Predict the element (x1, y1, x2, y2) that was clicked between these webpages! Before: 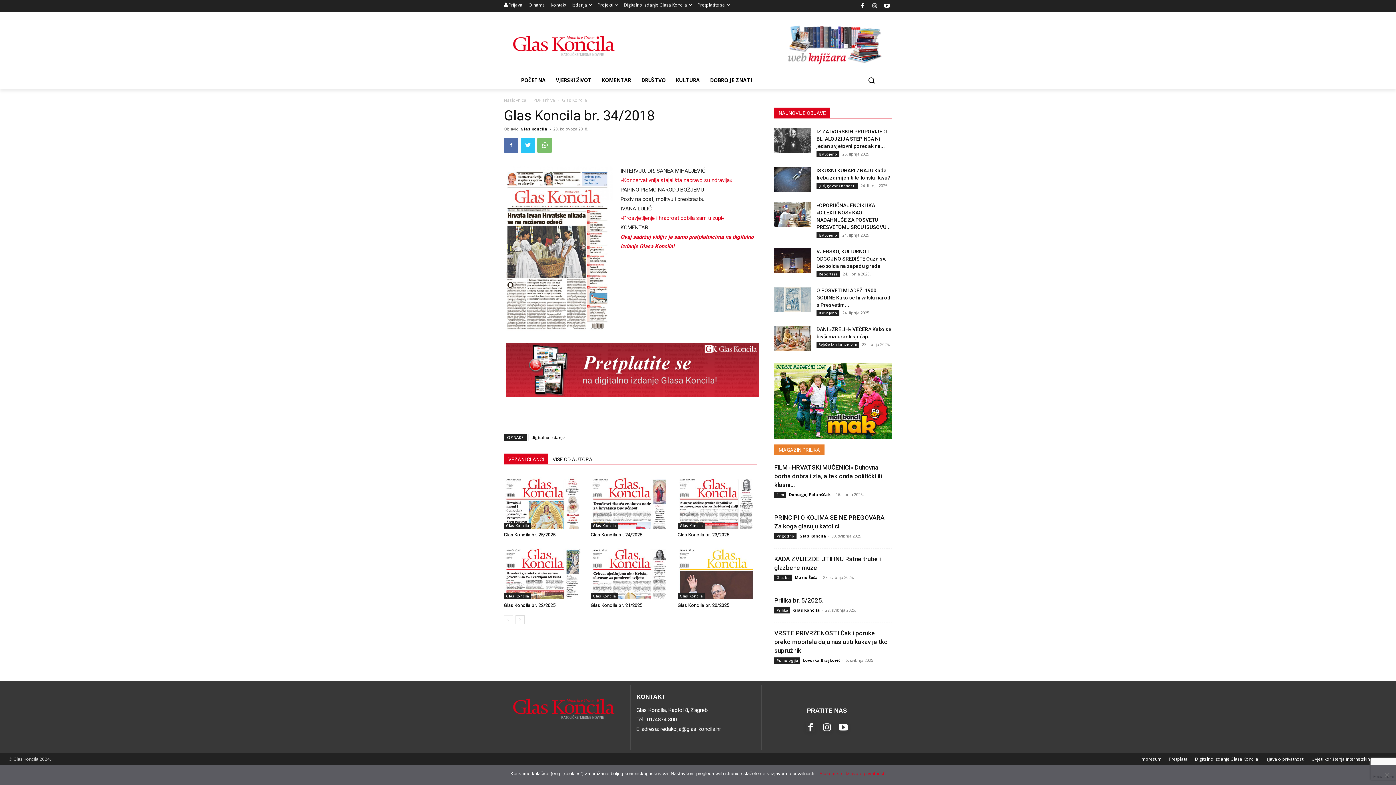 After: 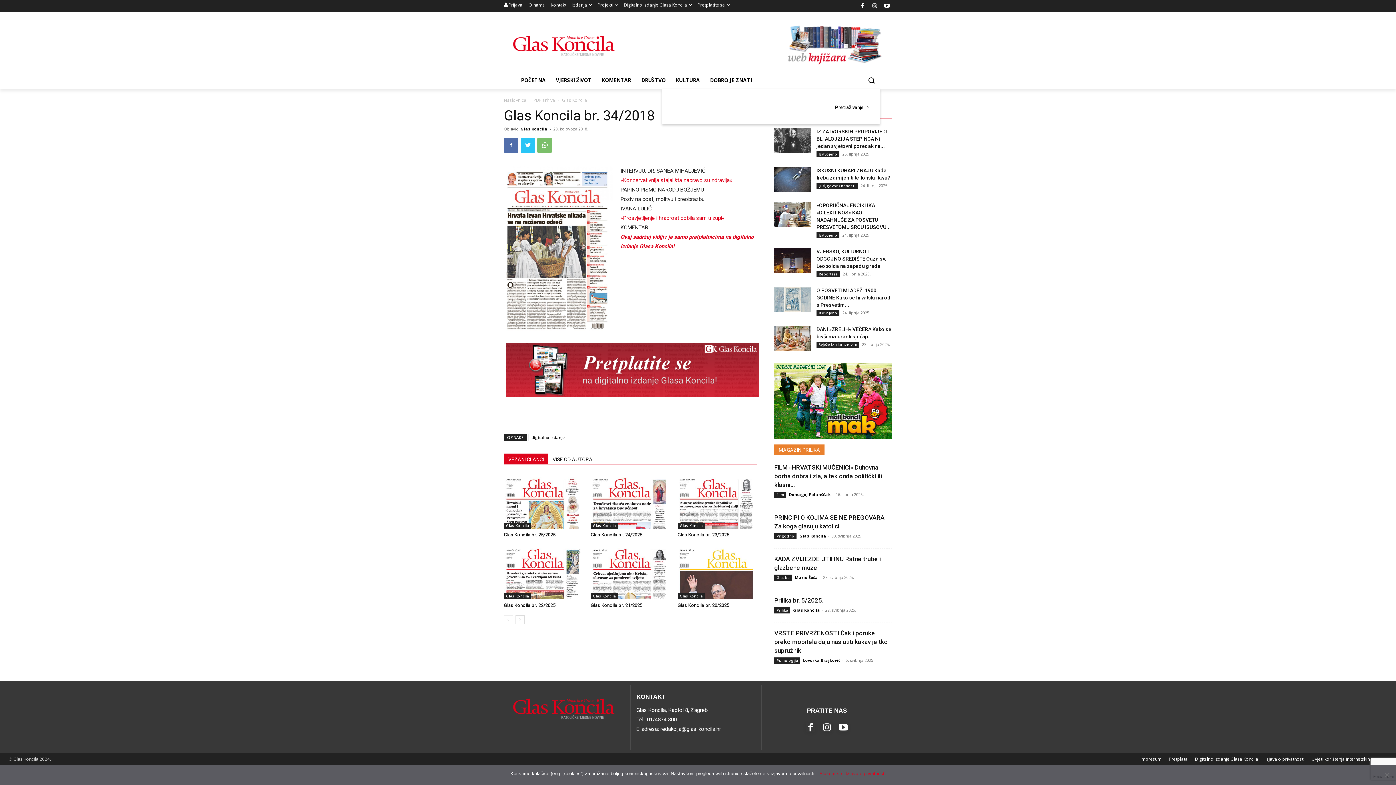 Action: bbox: (862, 71, 880, 88) label: Search